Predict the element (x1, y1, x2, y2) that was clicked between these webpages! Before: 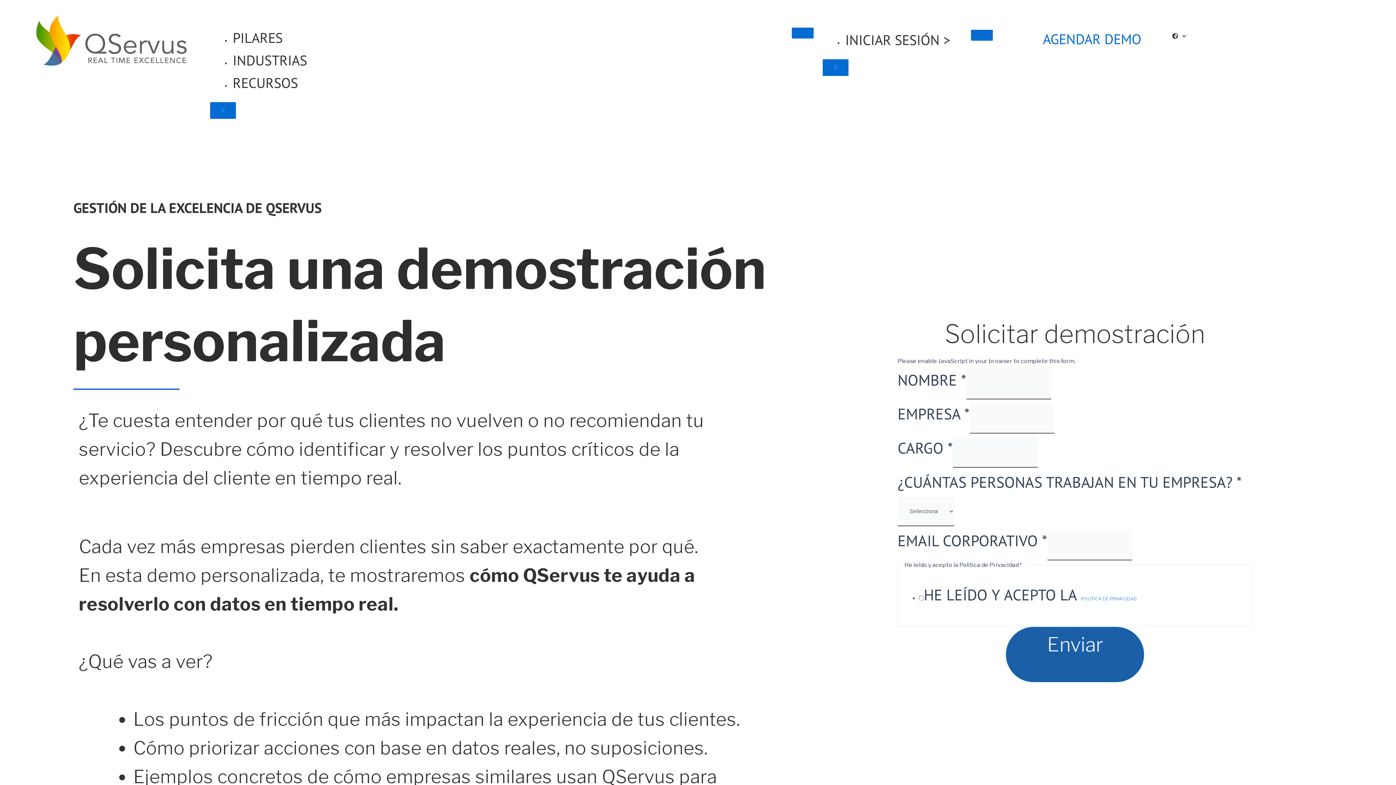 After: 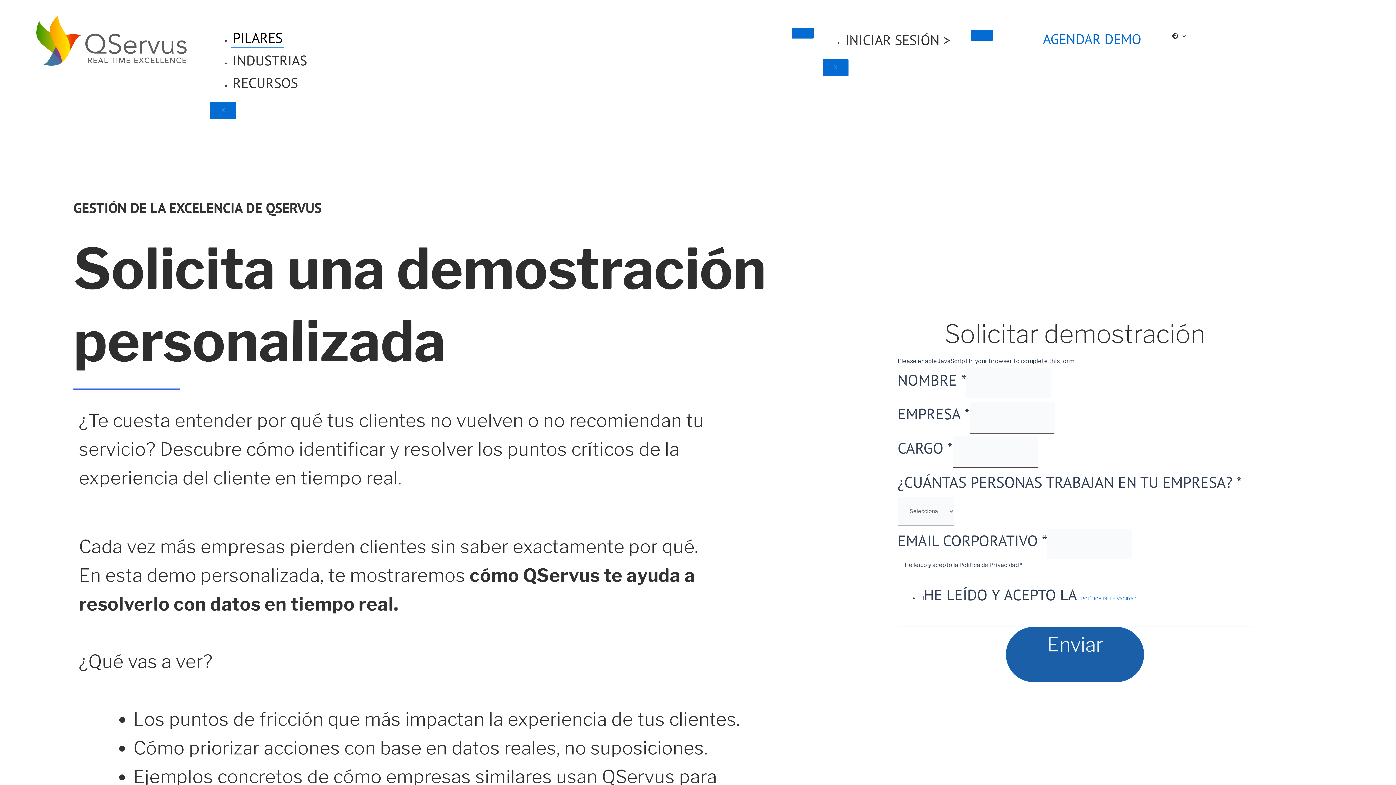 Action: bbox: (231, 28, 284, 46) label: PILARES